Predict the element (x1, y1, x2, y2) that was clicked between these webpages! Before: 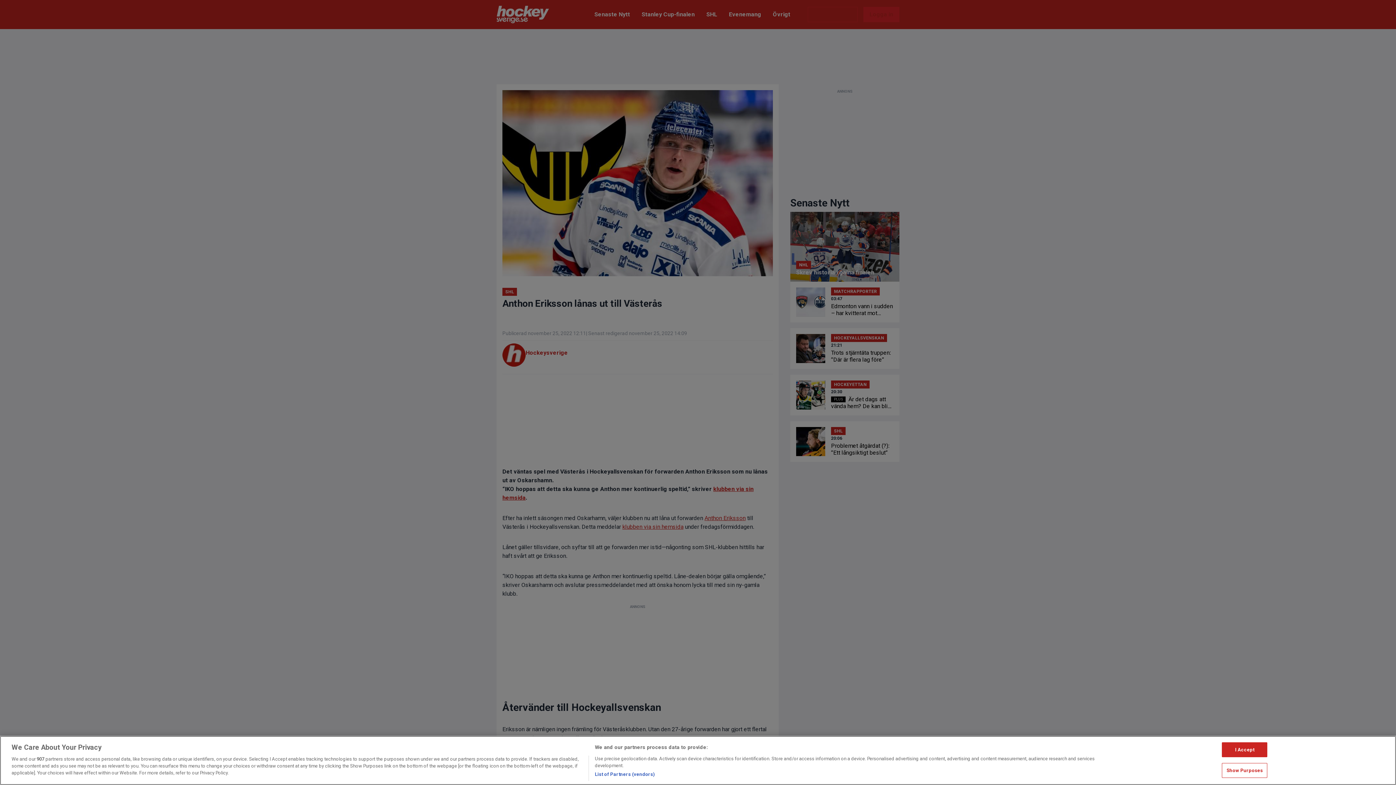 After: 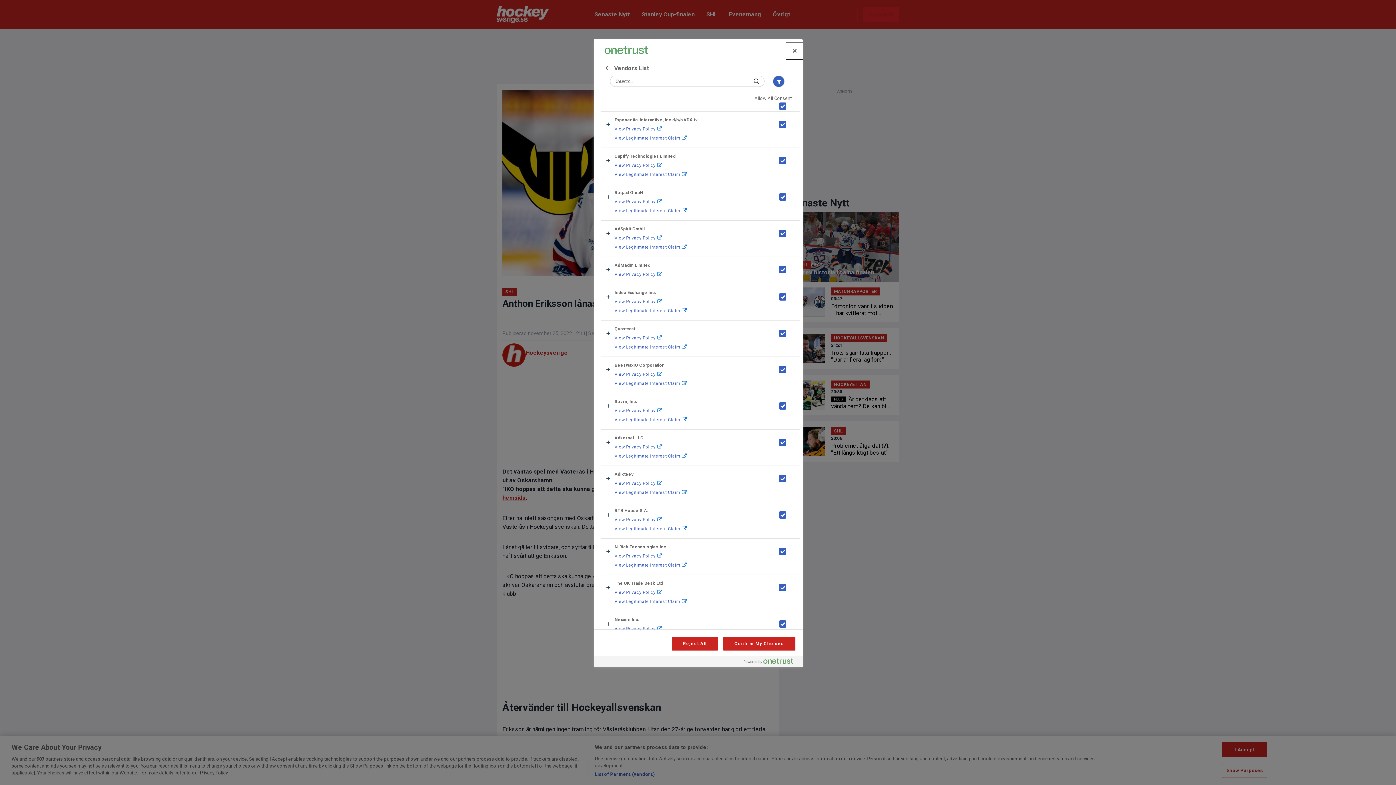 Action: bbox: (594, 771, 655, 778) label: List of Partners (vendors)